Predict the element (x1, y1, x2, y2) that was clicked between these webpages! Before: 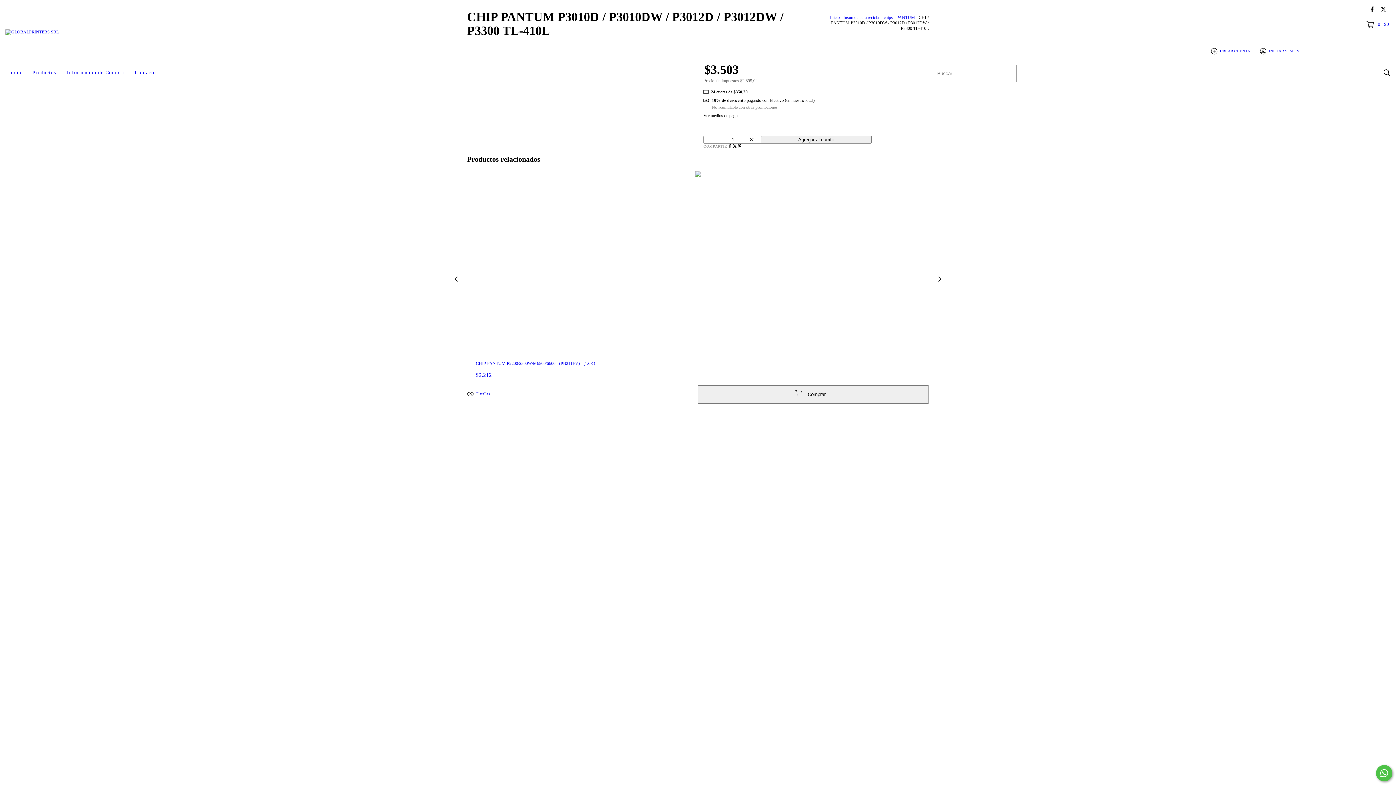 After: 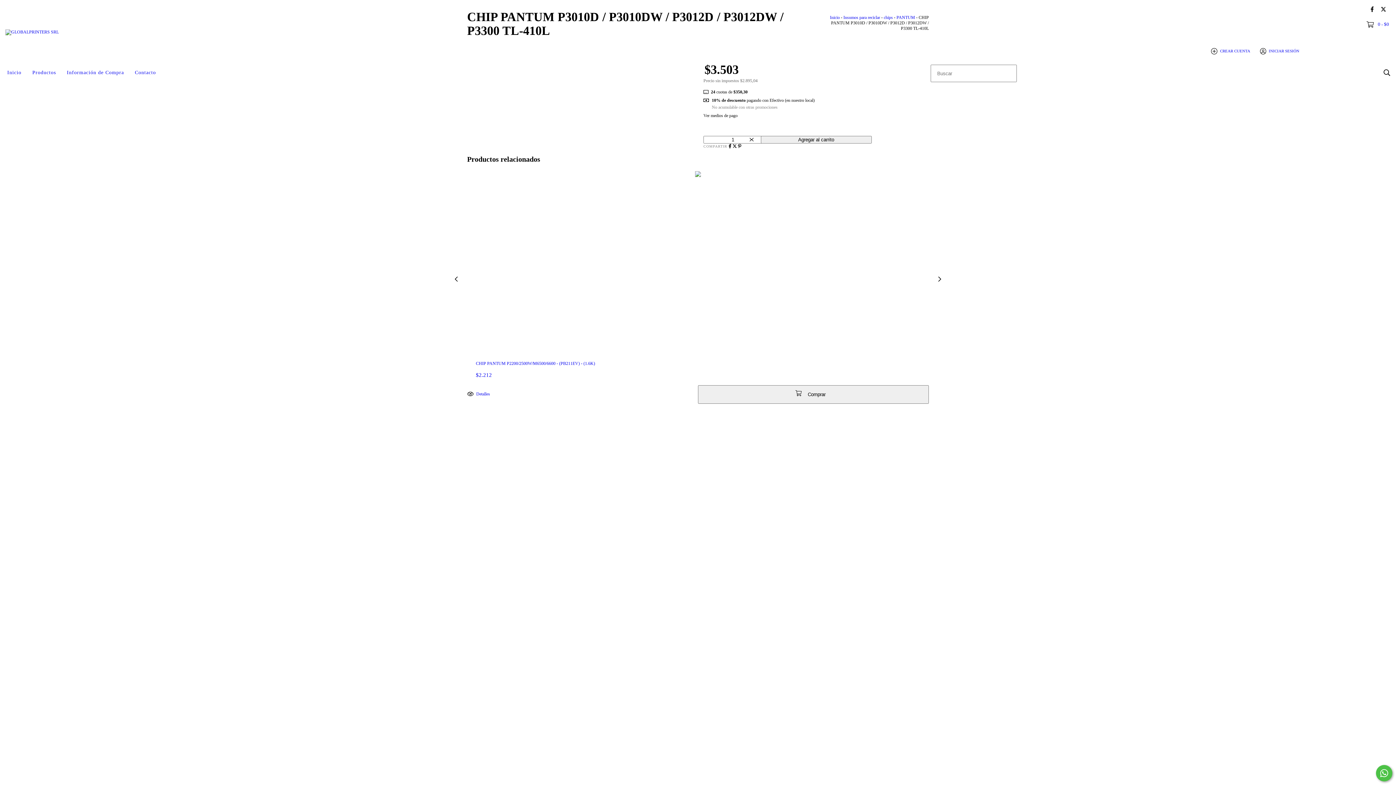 Action: bbox: (1376, 765, 1392, 781) label: Comunicate por WhatsApp